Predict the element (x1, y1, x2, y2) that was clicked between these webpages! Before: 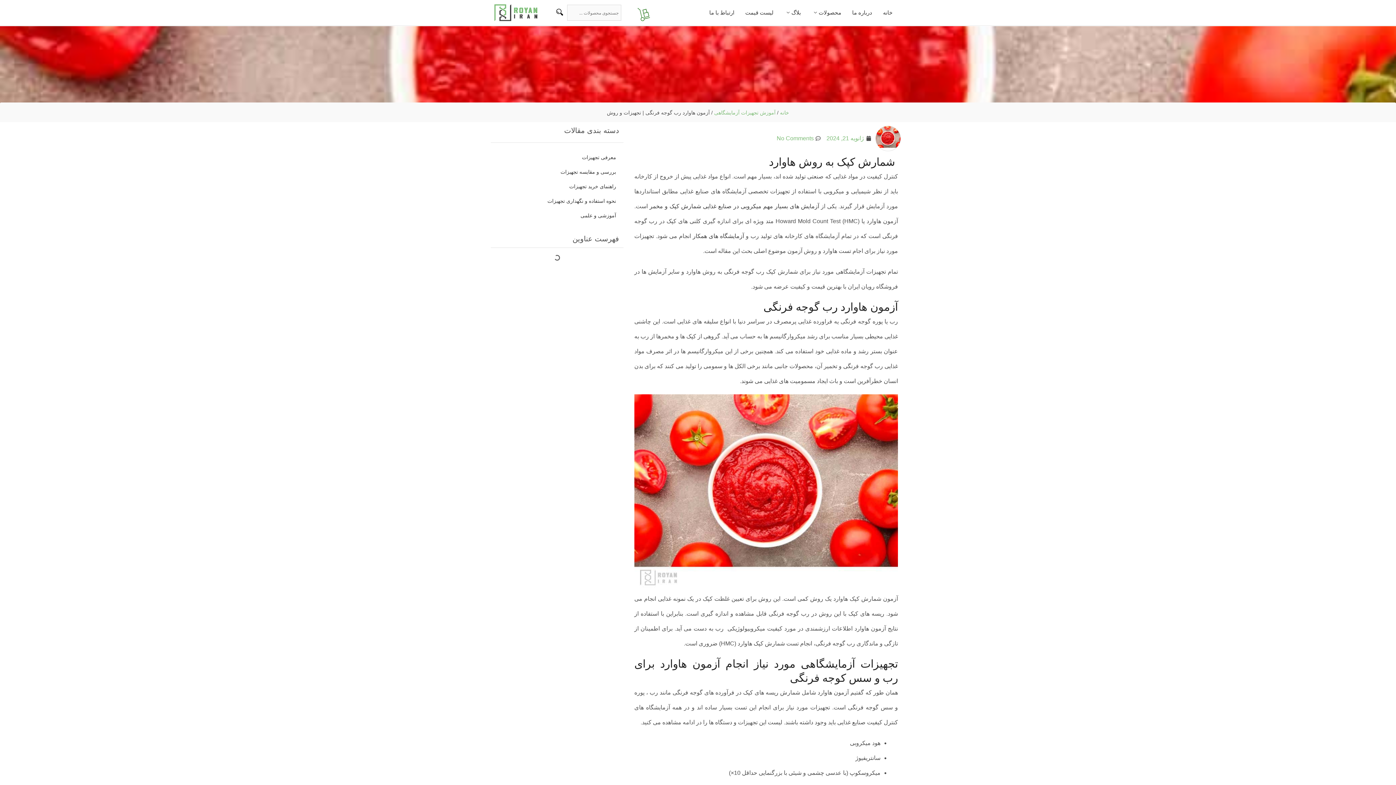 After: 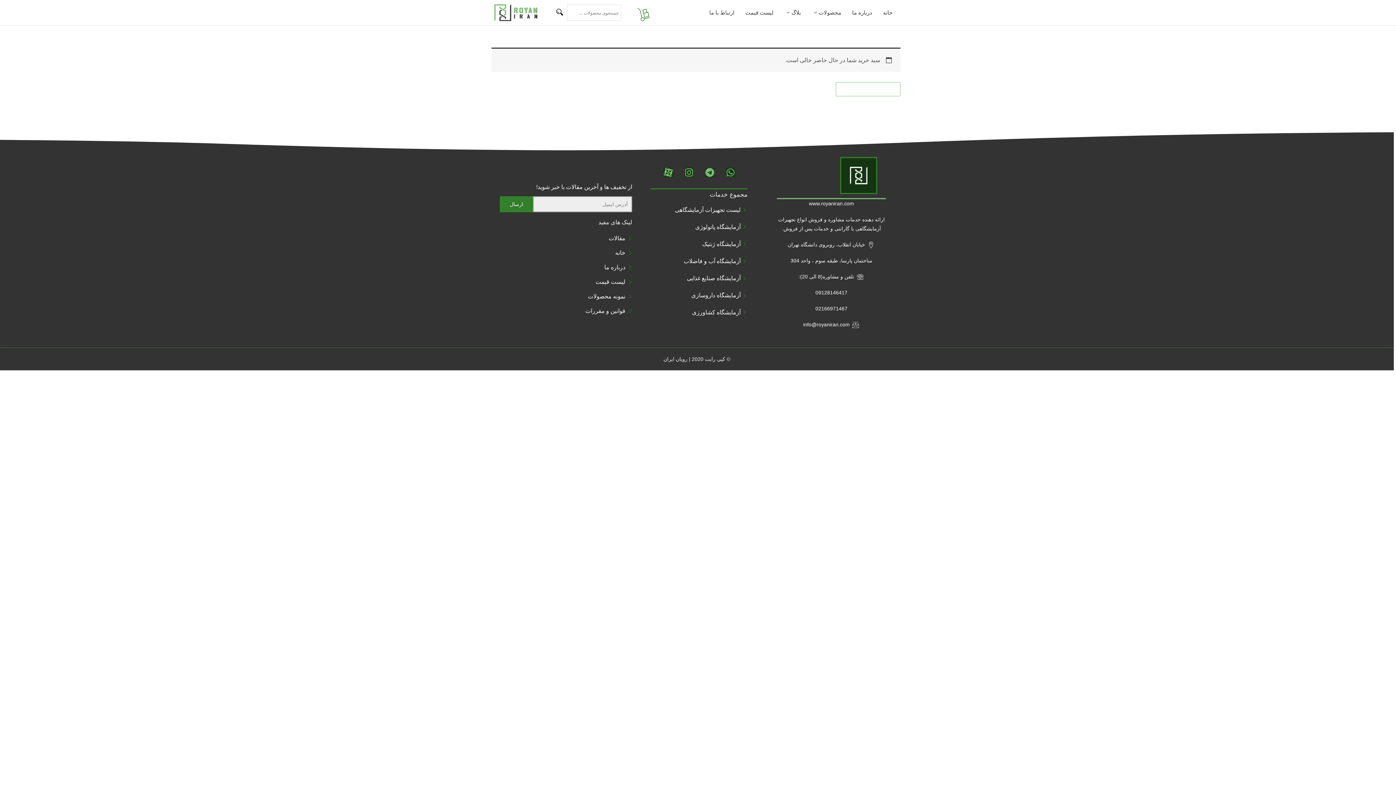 Action: bbox: (637, 7, 650, 21)